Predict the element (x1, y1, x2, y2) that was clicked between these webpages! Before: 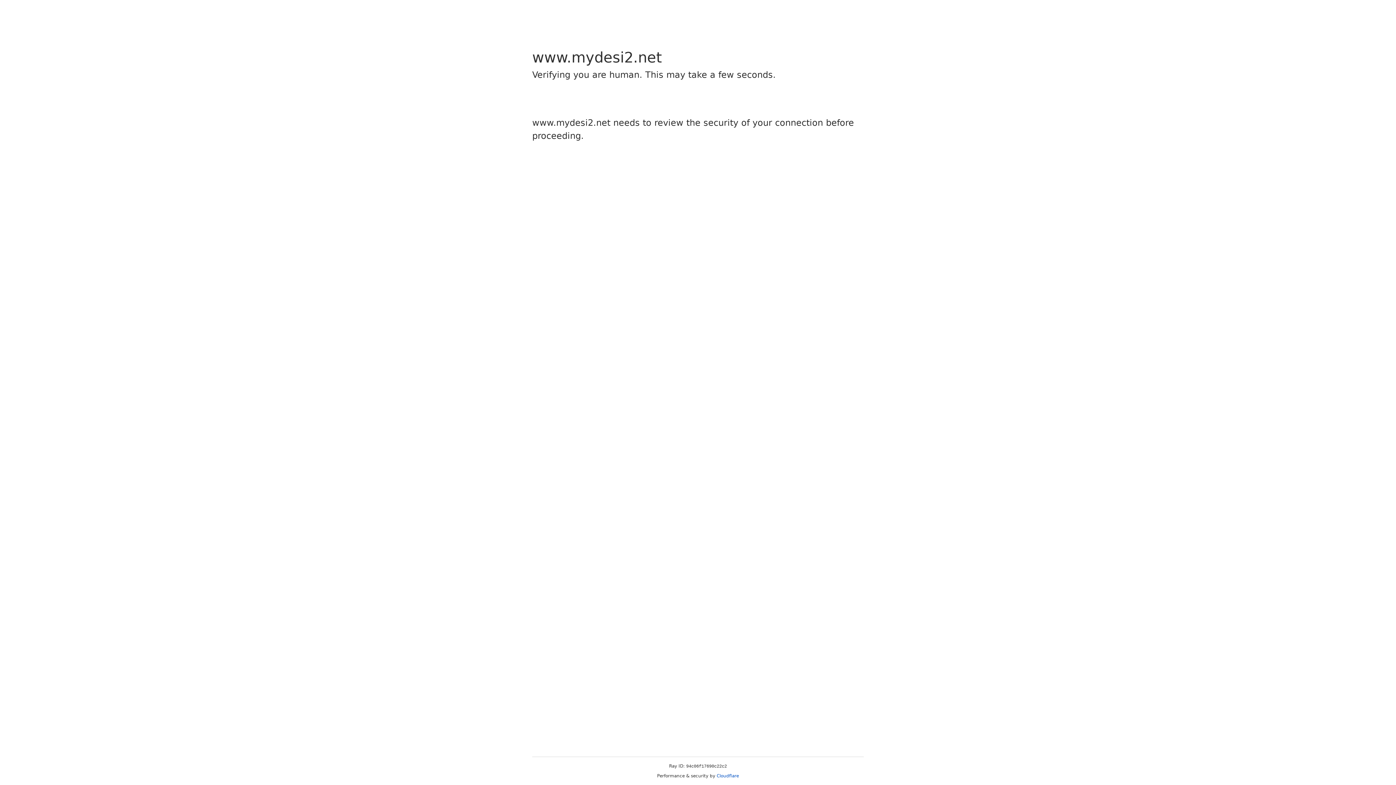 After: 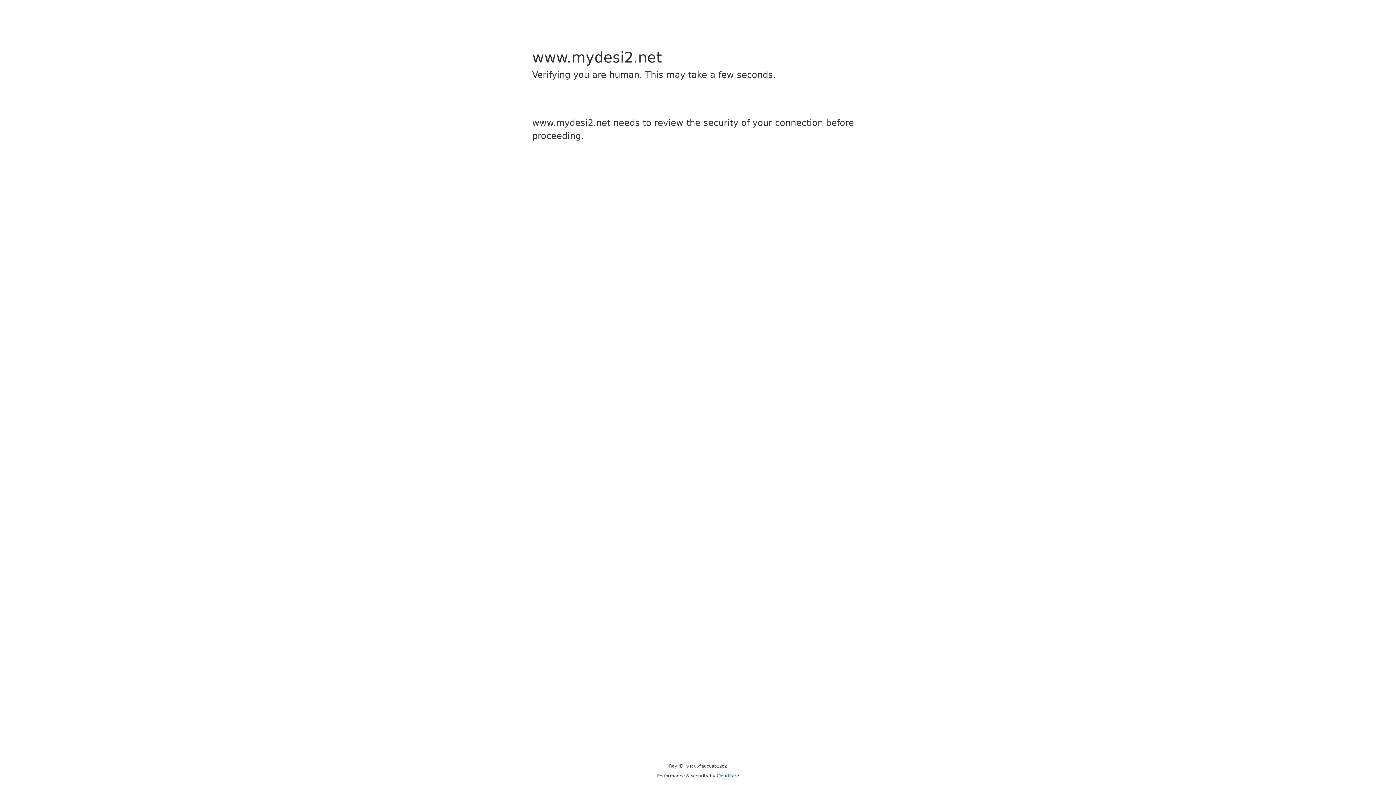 Action: label: Cloudflare bbox: (716, 773, 739, 778)